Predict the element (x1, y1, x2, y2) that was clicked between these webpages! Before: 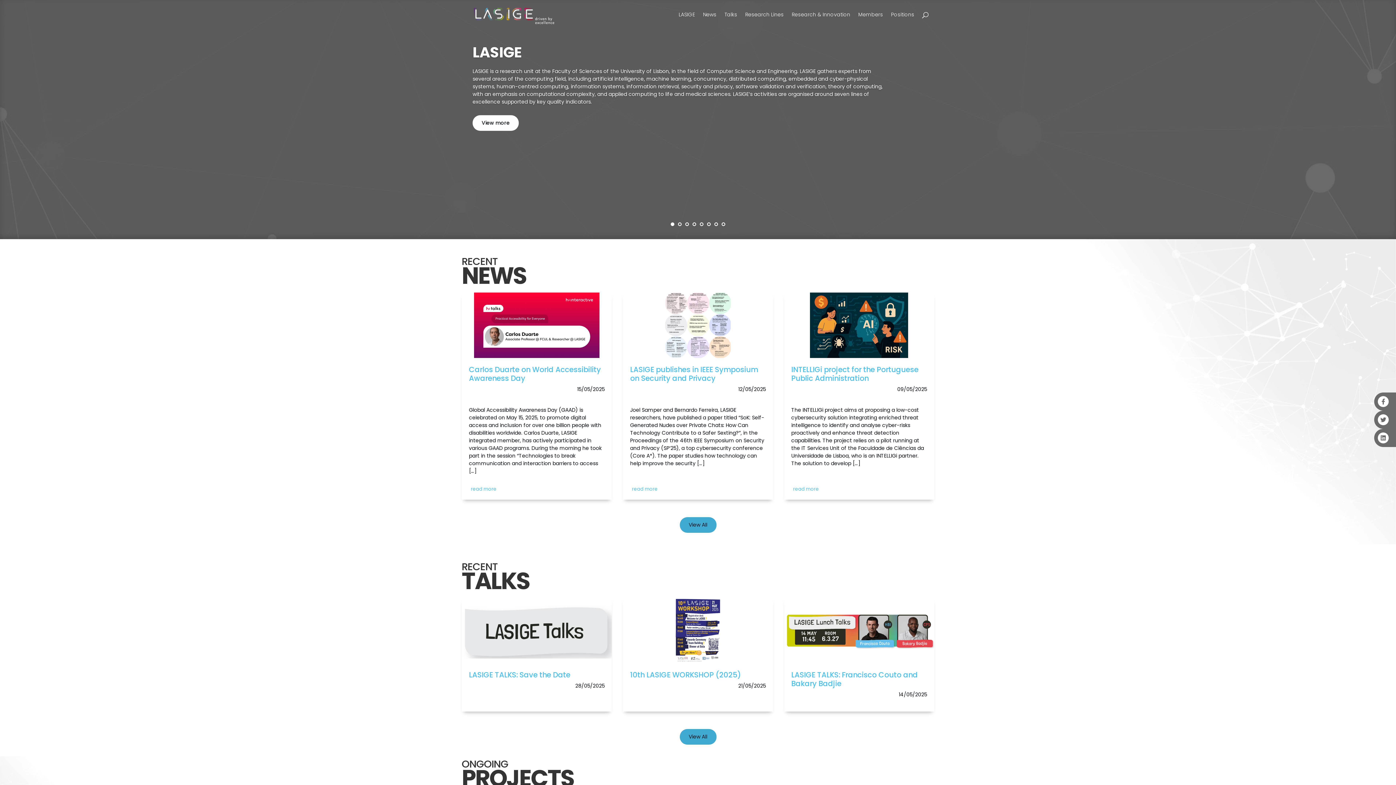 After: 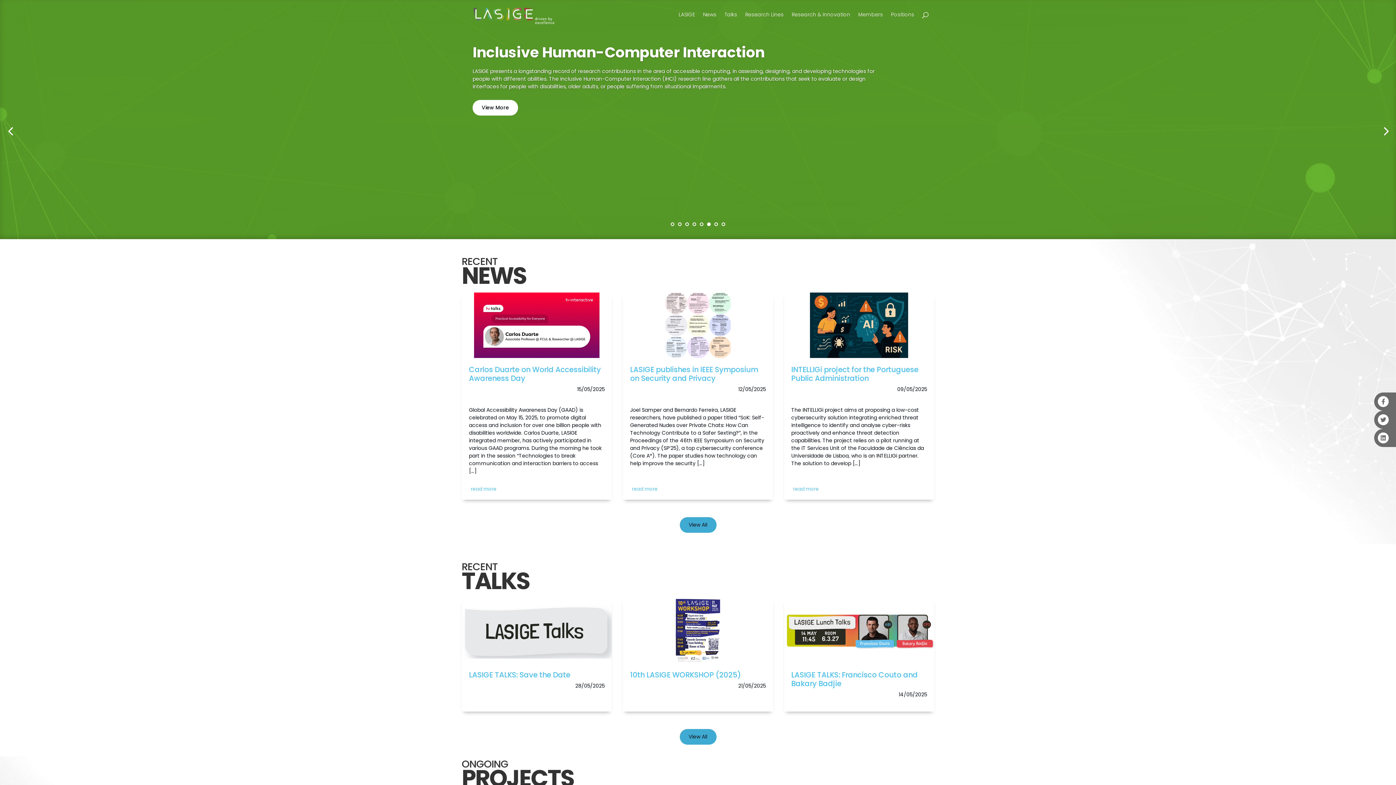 Action: bbox: (707, 222, 710, 226) label: 6